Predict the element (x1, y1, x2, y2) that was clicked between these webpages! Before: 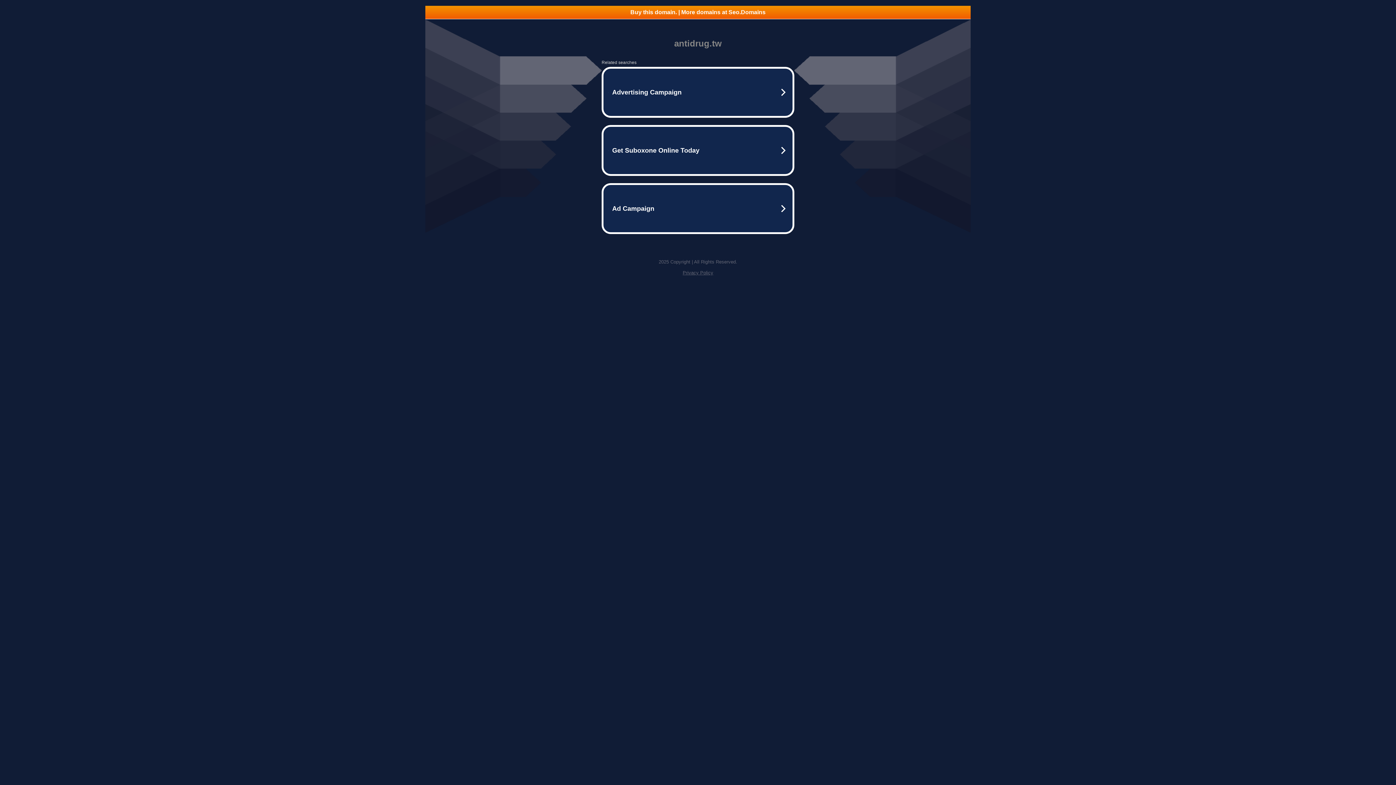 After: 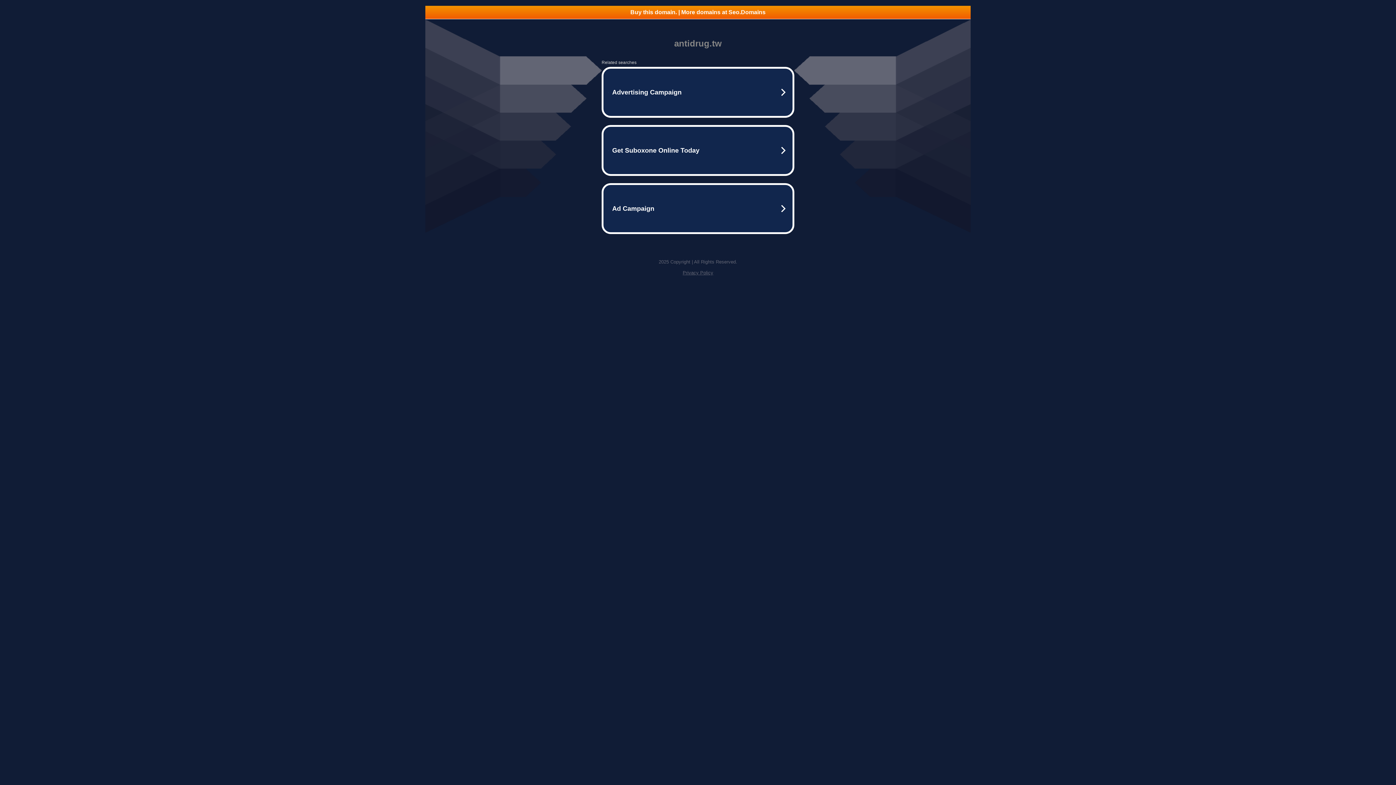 Action: bbox: (682, 270, 713, 275) label: Privacy Policy